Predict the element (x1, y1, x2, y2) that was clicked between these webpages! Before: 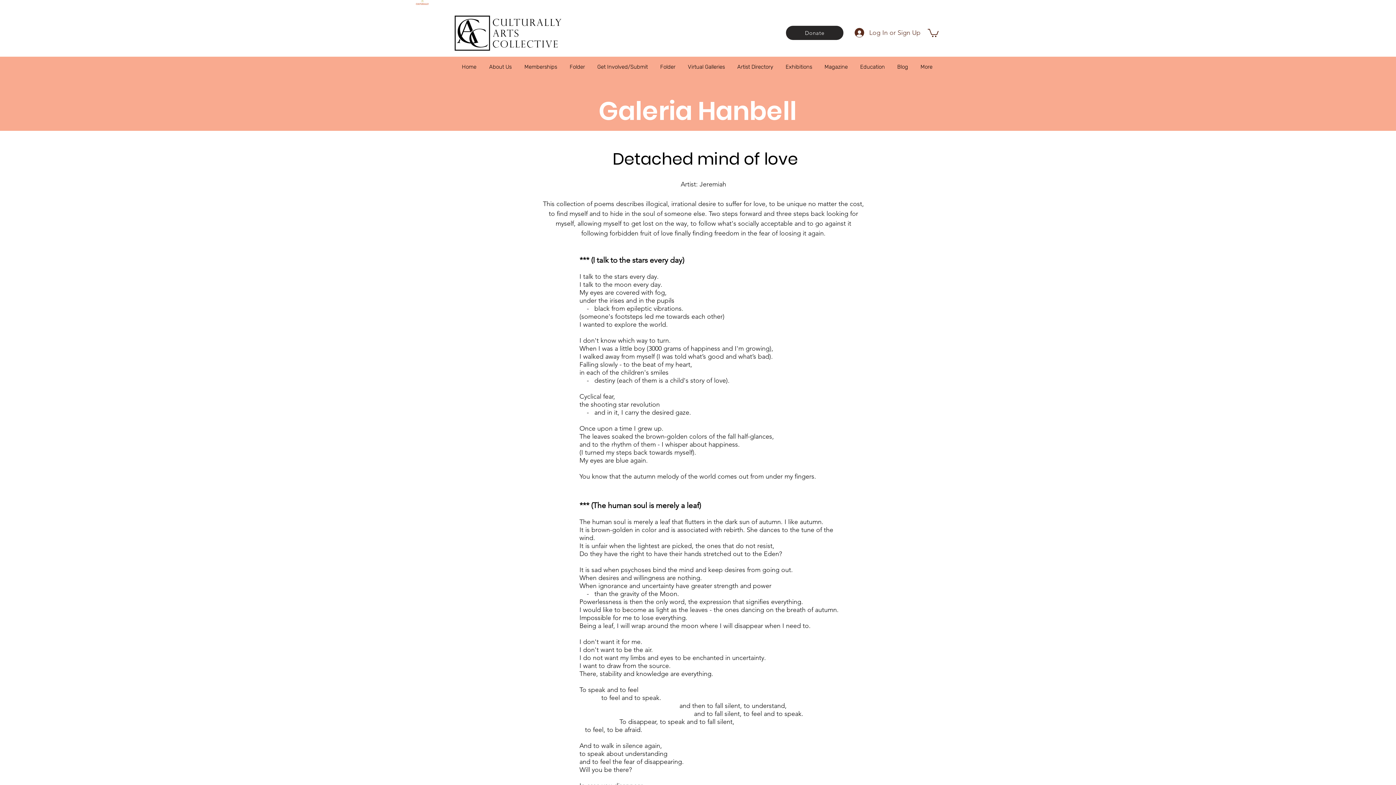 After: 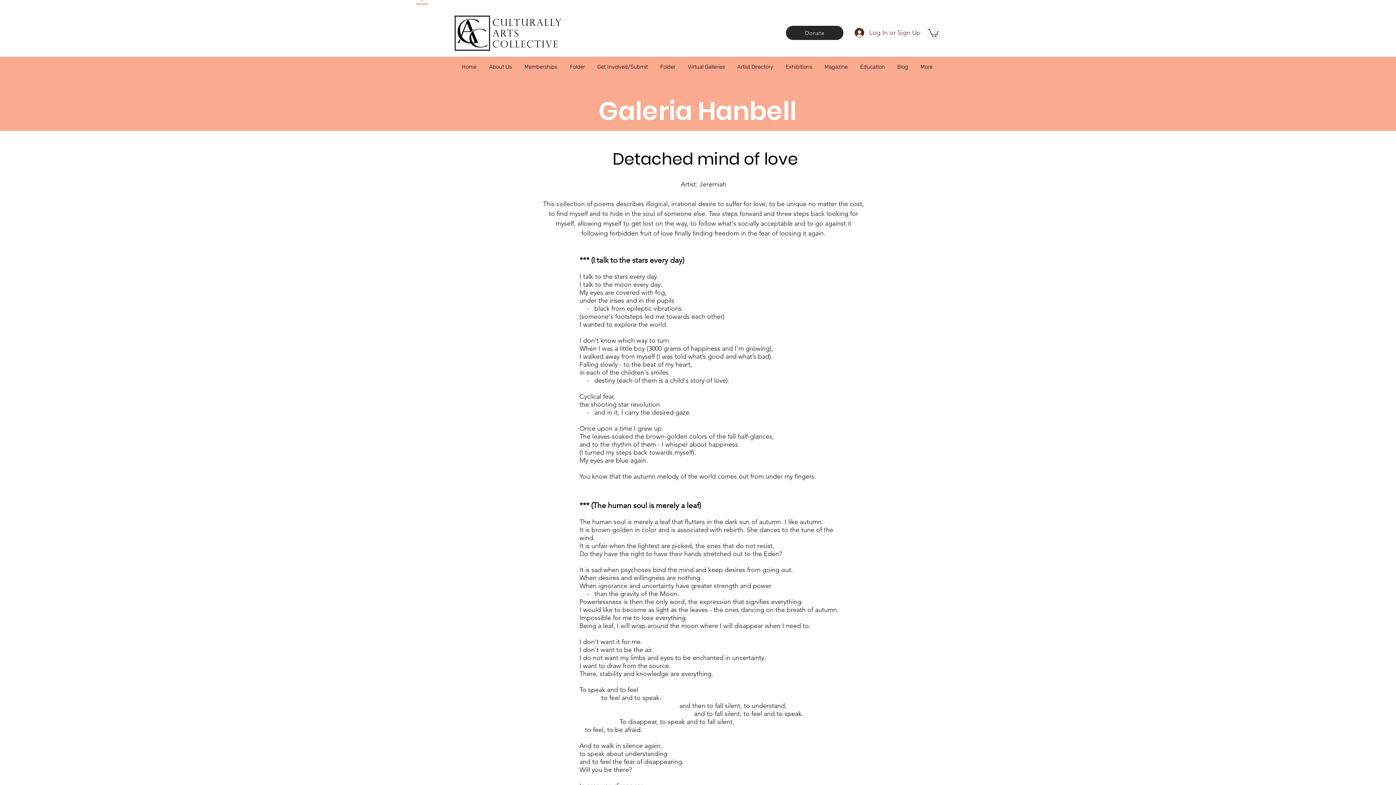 Action: label: Folder bbox: (654, 57, 681, 77)